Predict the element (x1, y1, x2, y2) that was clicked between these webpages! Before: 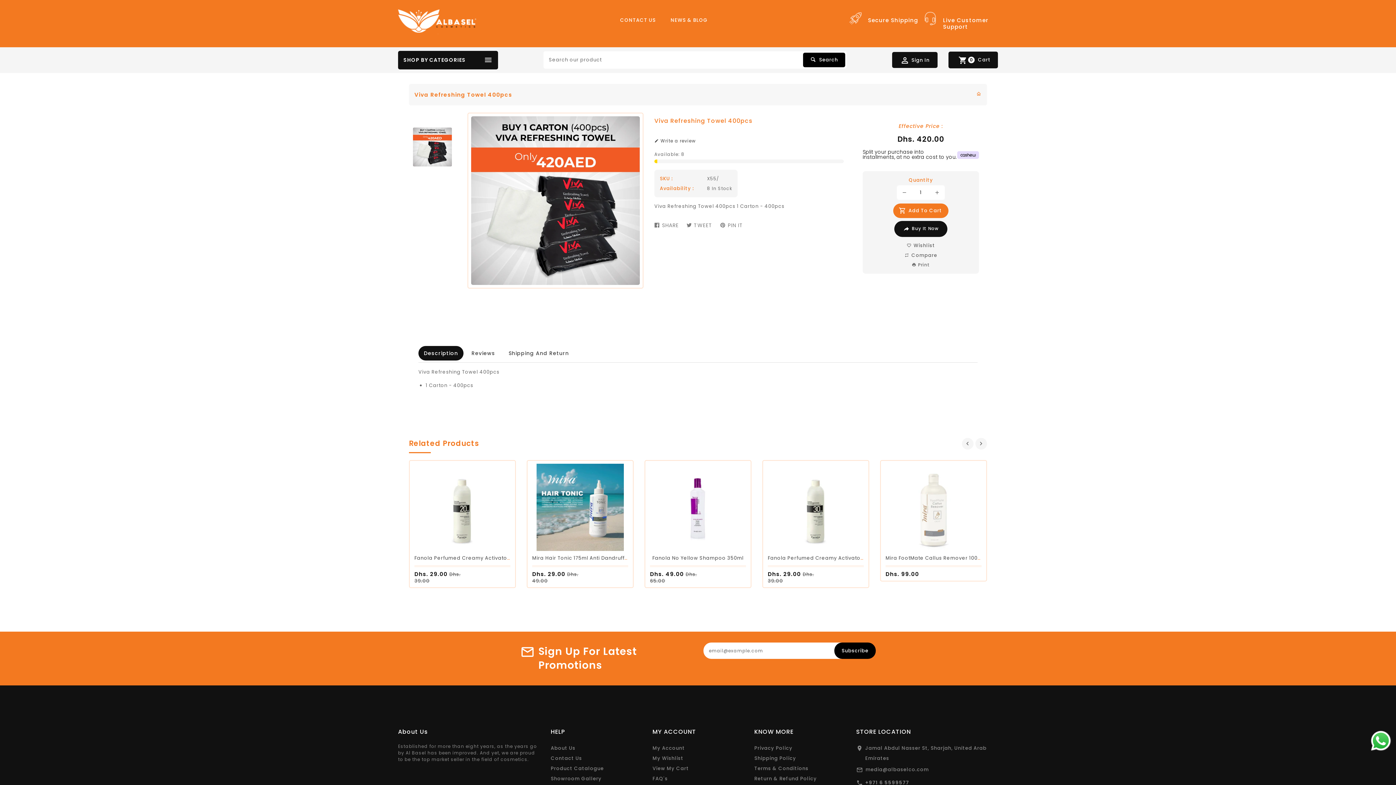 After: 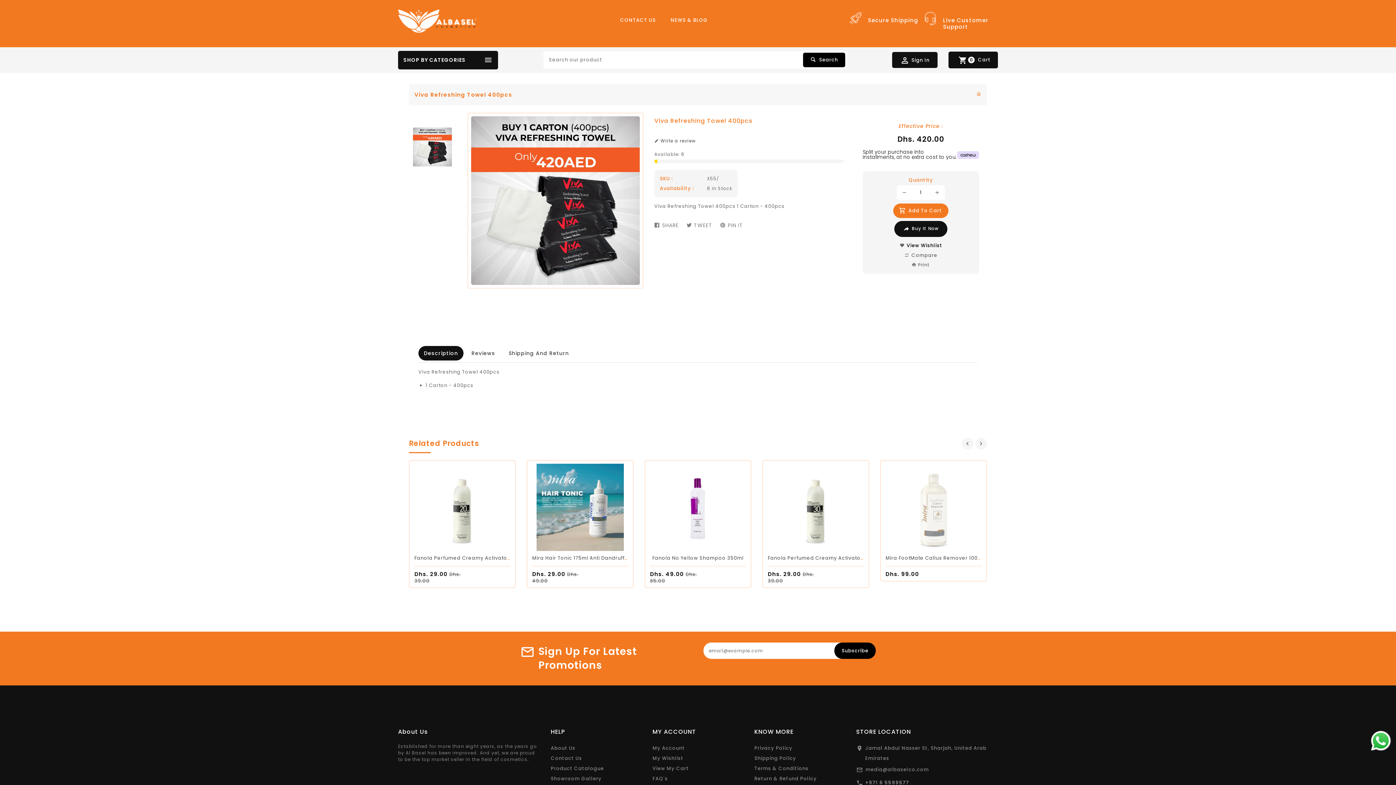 Action: label: Wishlist bbox: (906, 242, 935, 249)